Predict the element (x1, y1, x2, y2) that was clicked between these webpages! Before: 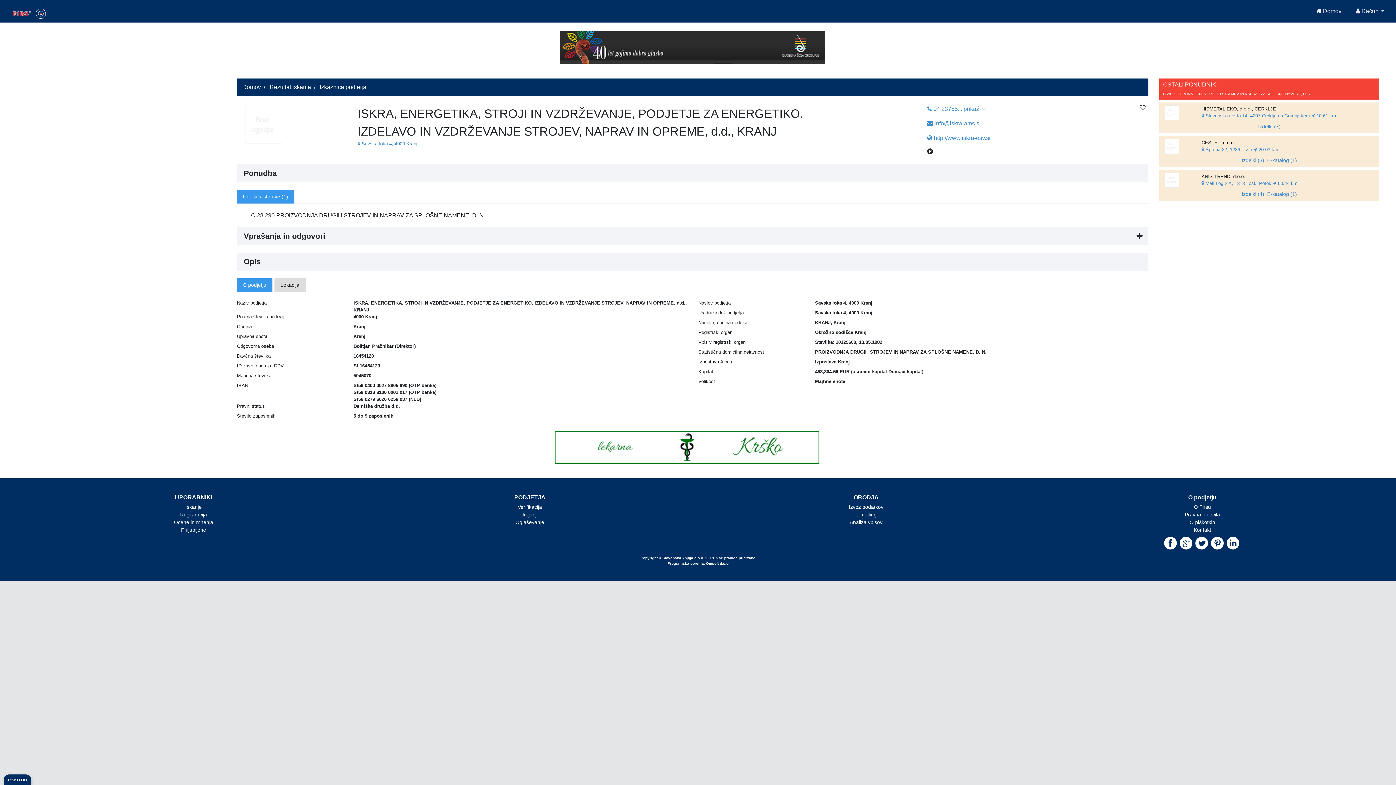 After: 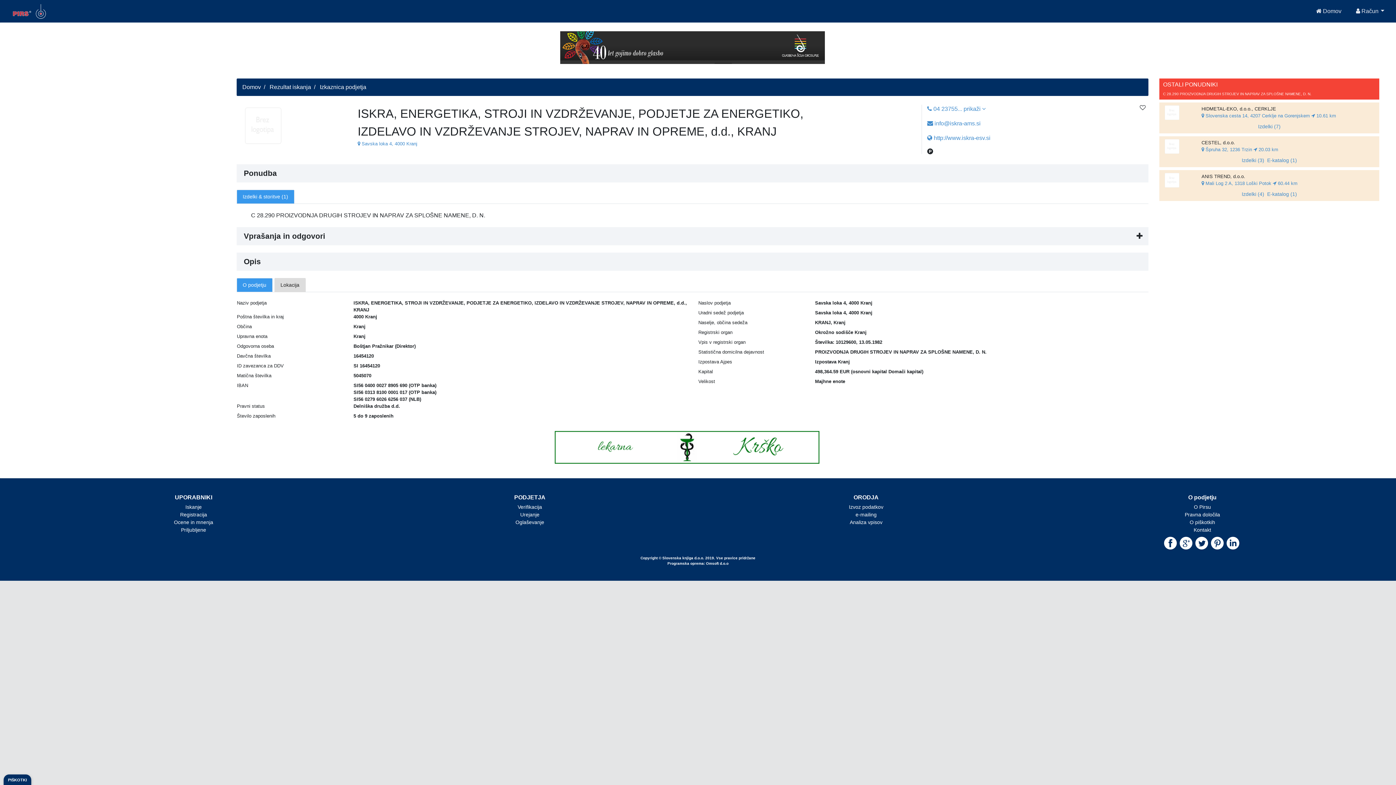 Action: bbox: (1195, 540, 1208, 546)